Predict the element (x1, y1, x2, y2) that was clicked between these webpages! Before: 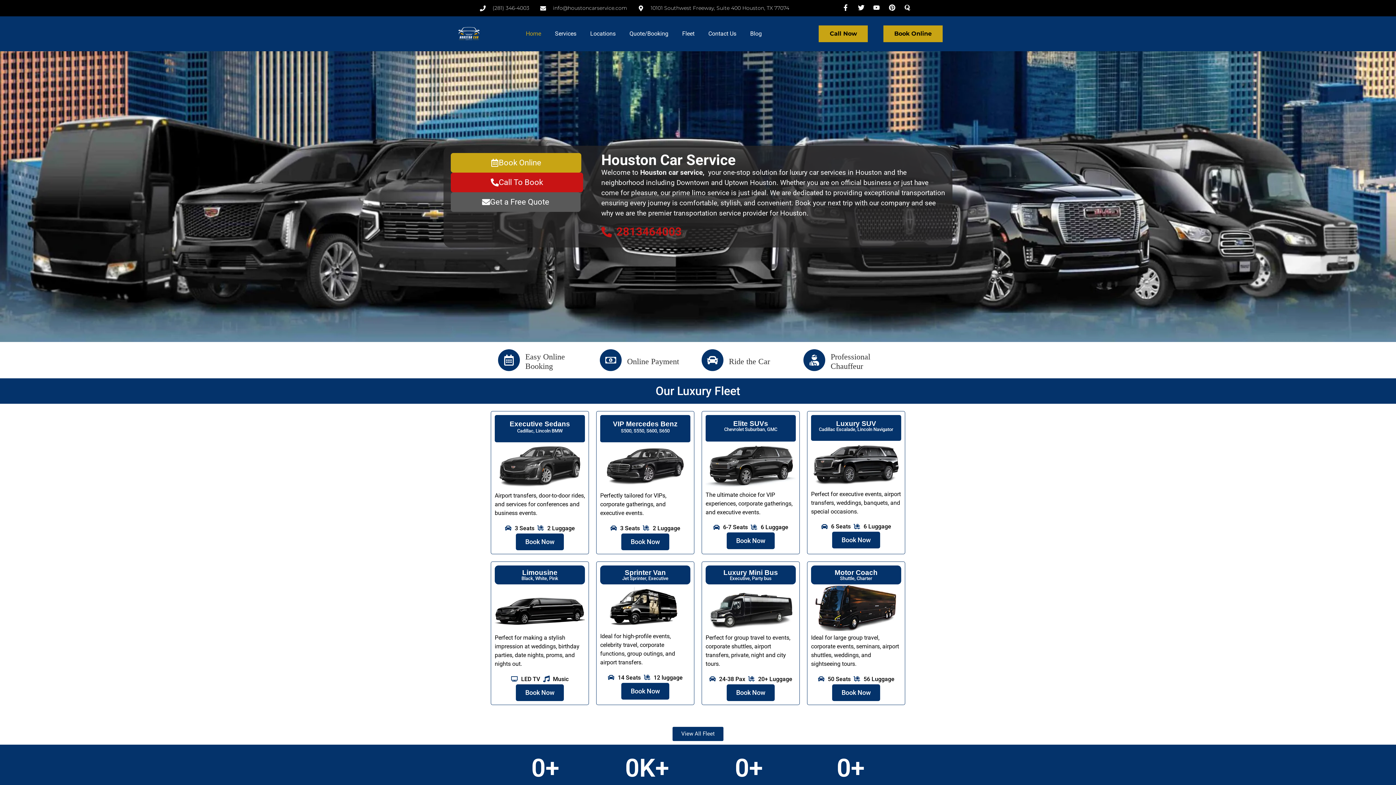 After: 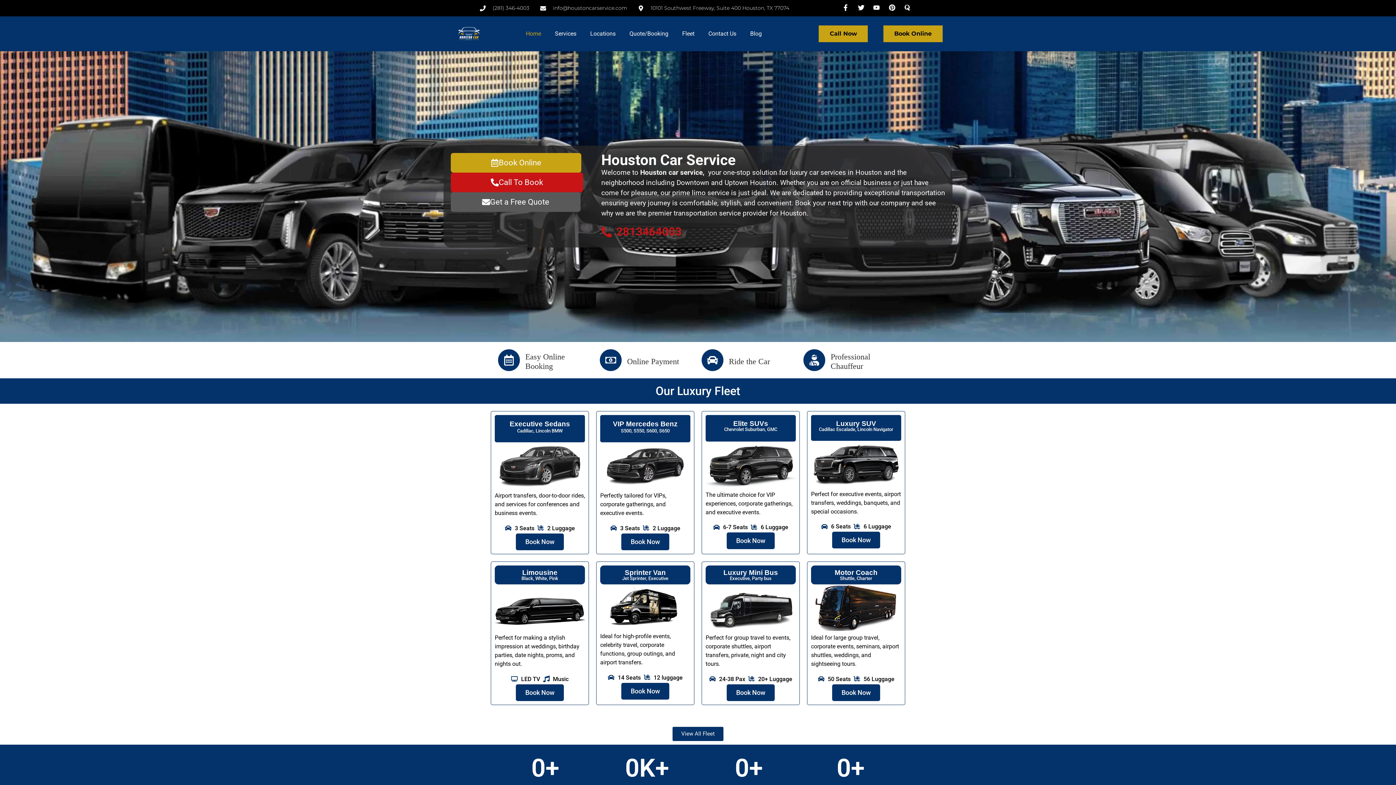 Action: label: Call To Book bbox: (450, 172, 583, 192)